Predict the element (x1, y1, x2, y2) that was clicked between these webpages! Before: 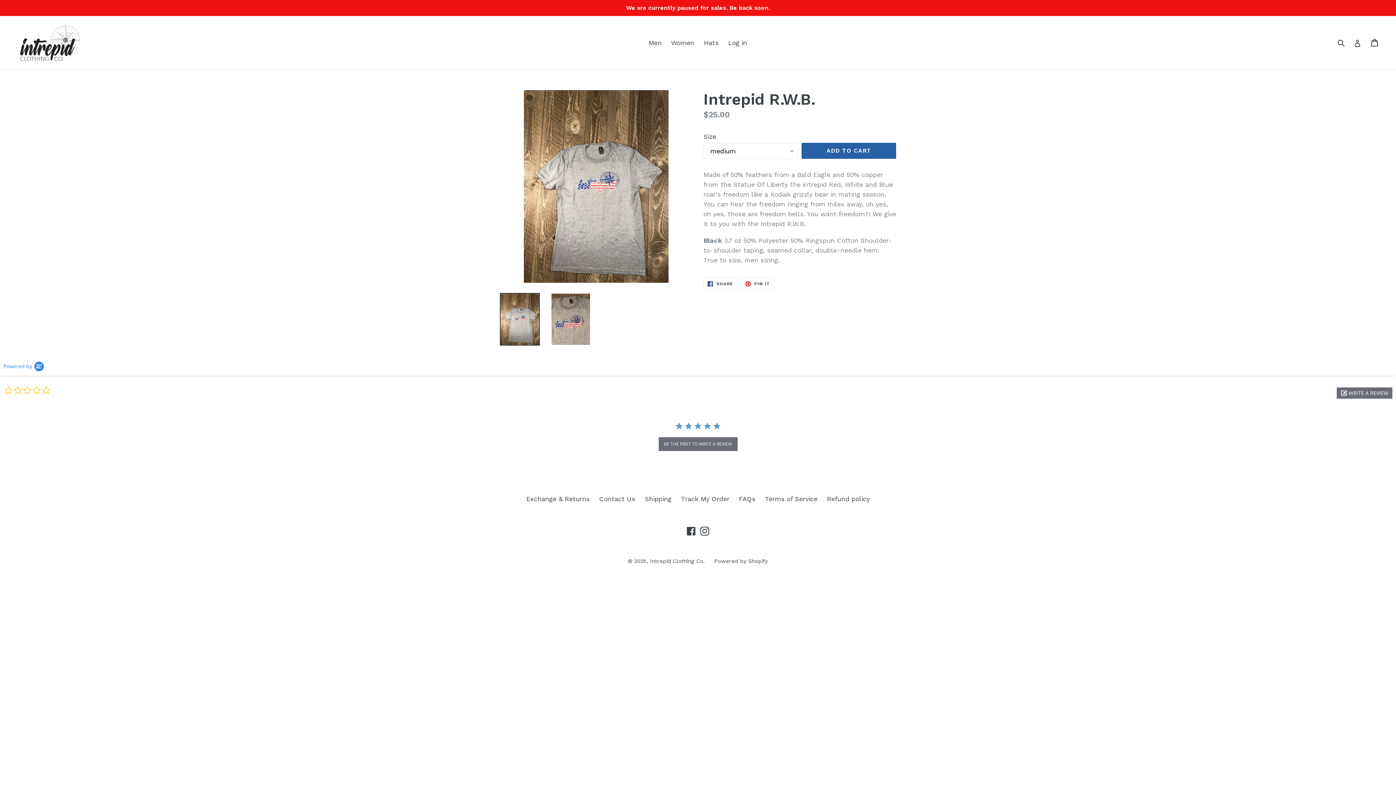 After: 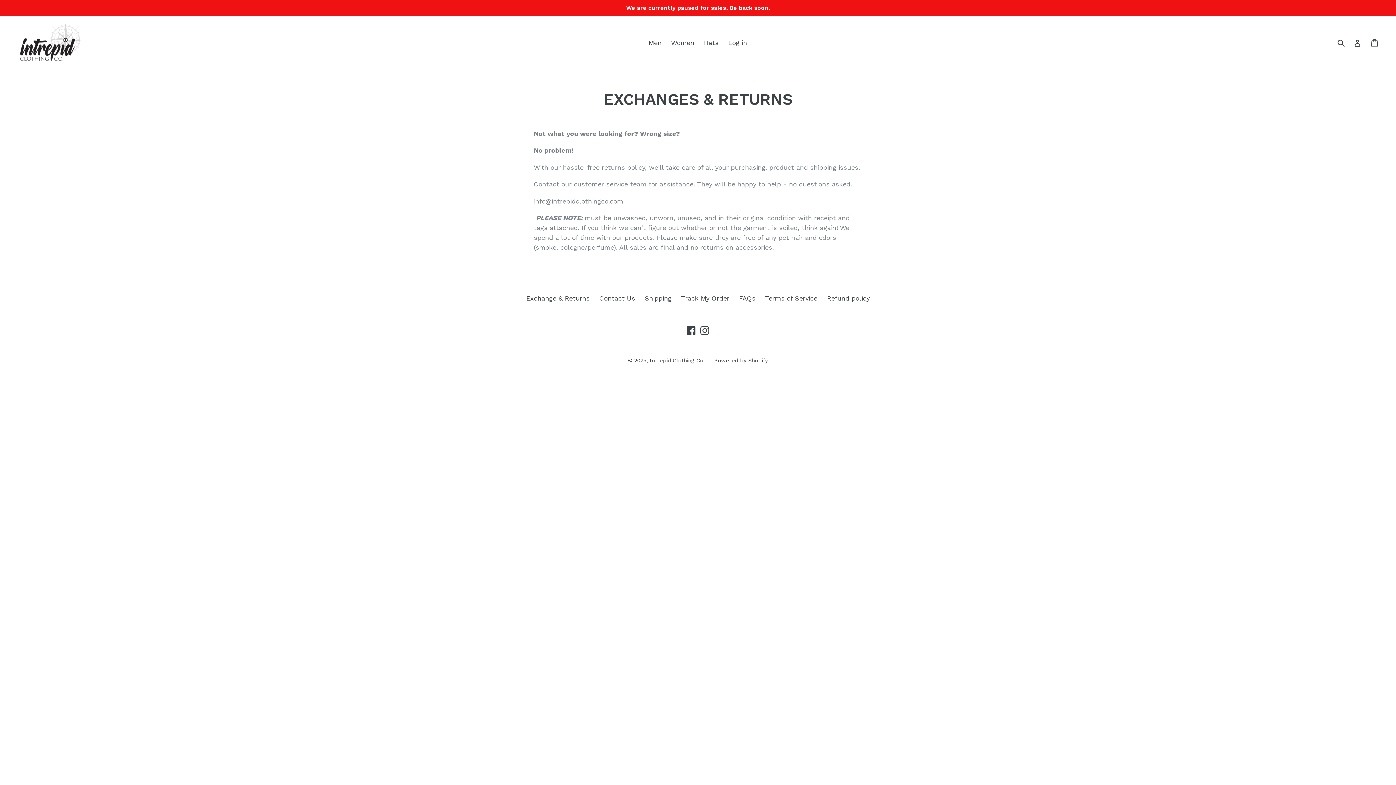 Action: label: Exchange & Returns bbox: (526, 495, 590, 503)